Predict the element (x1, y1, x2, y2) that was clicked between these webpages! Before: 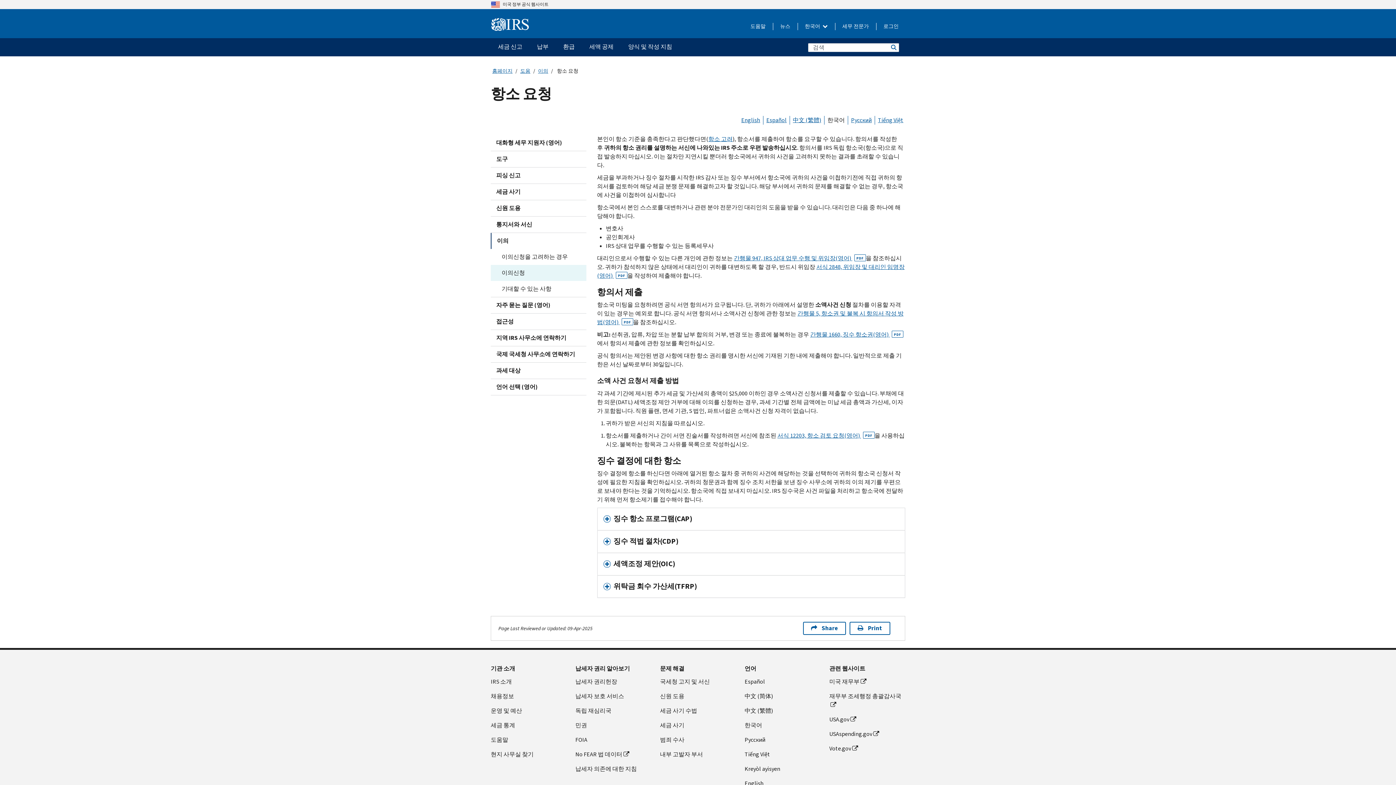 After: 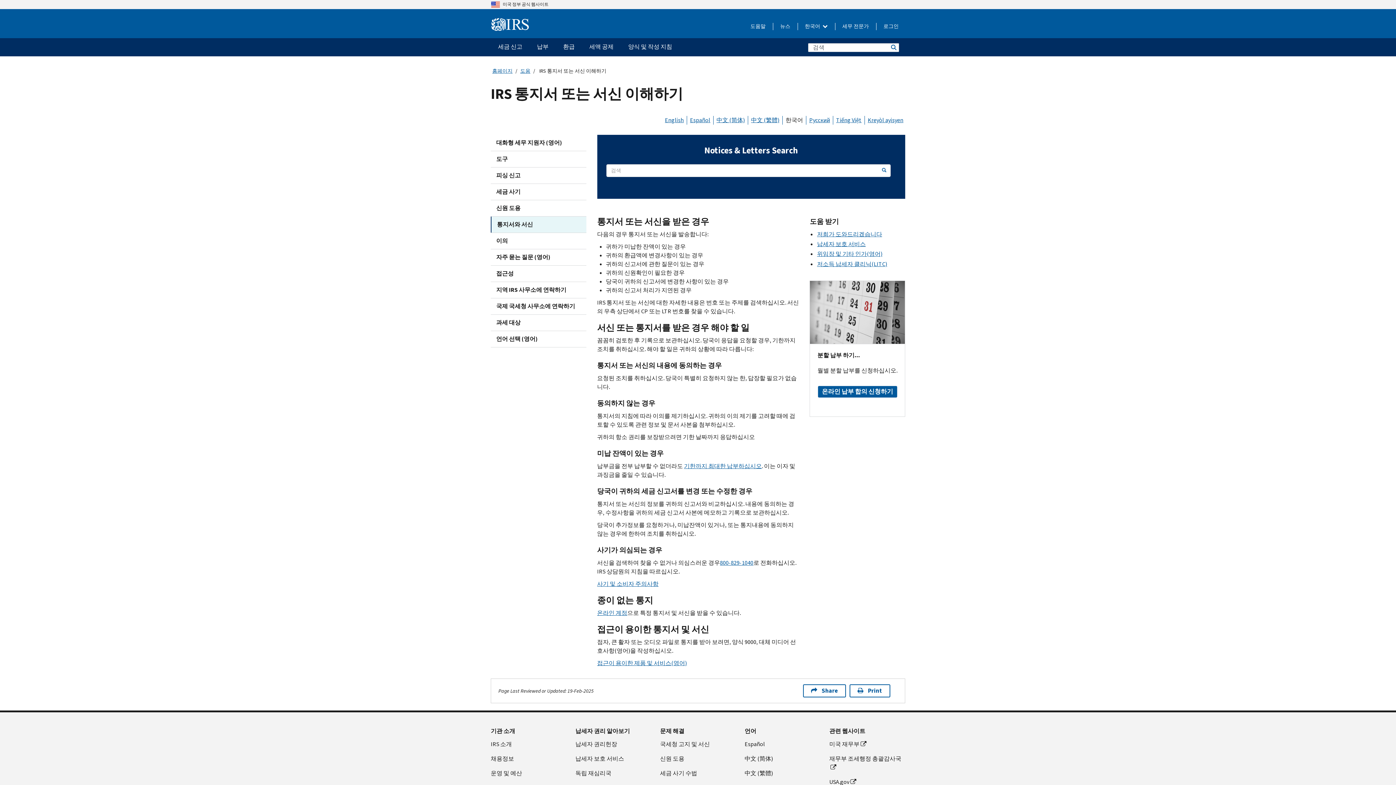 Action: bbox: (490, 216, 586, 232) label: 통지서와 서신